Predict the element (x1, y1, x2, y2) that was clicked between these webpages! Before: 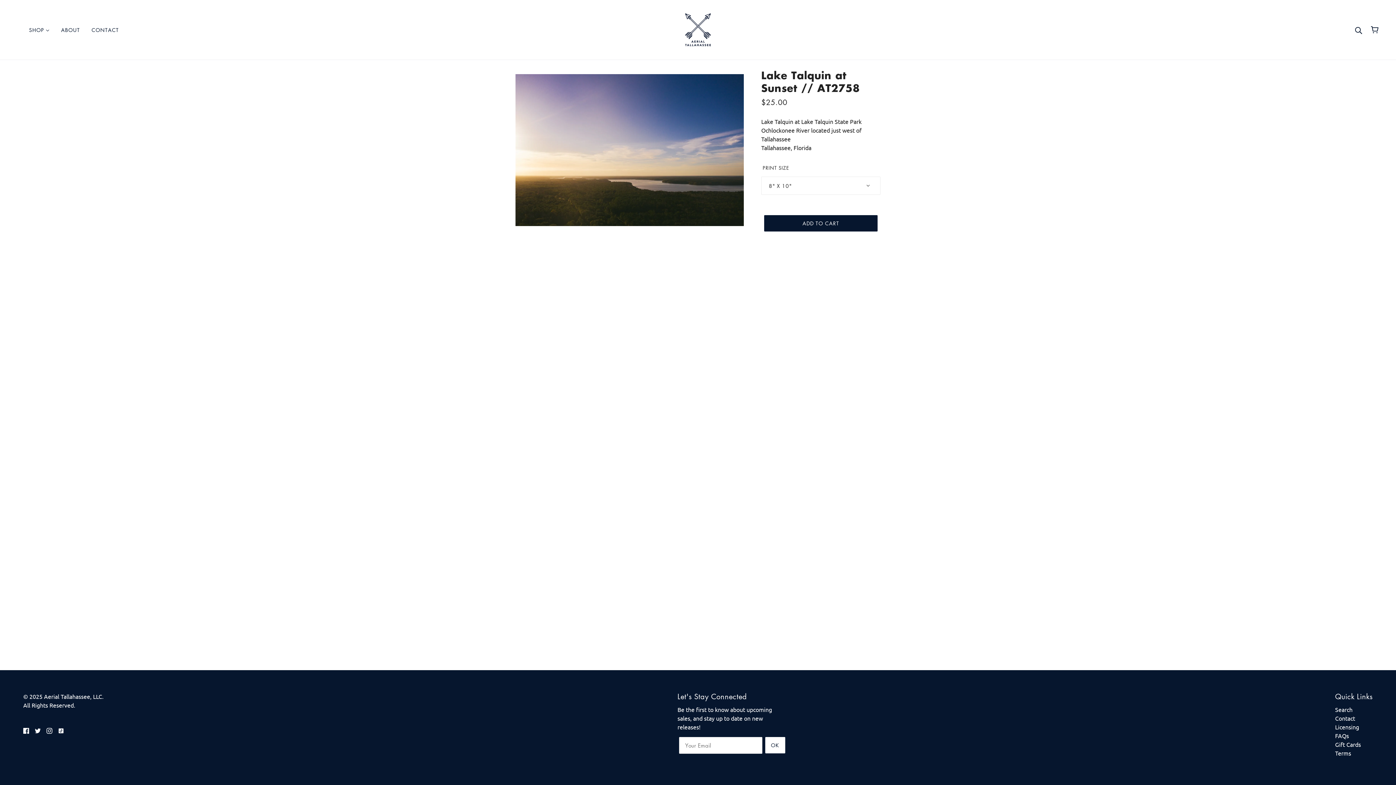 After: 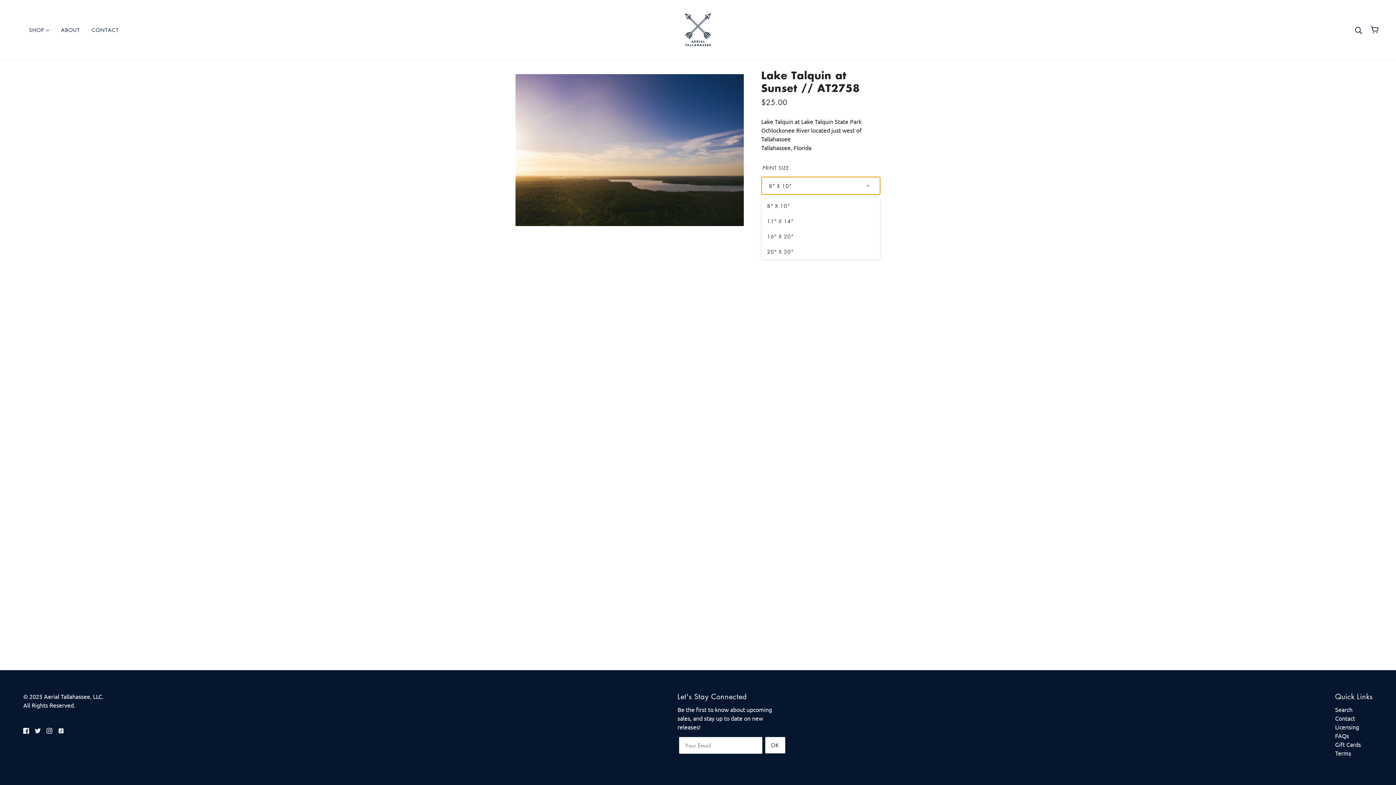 Action: bbox: (761, 176, 880, 194) label: 8" X 10"